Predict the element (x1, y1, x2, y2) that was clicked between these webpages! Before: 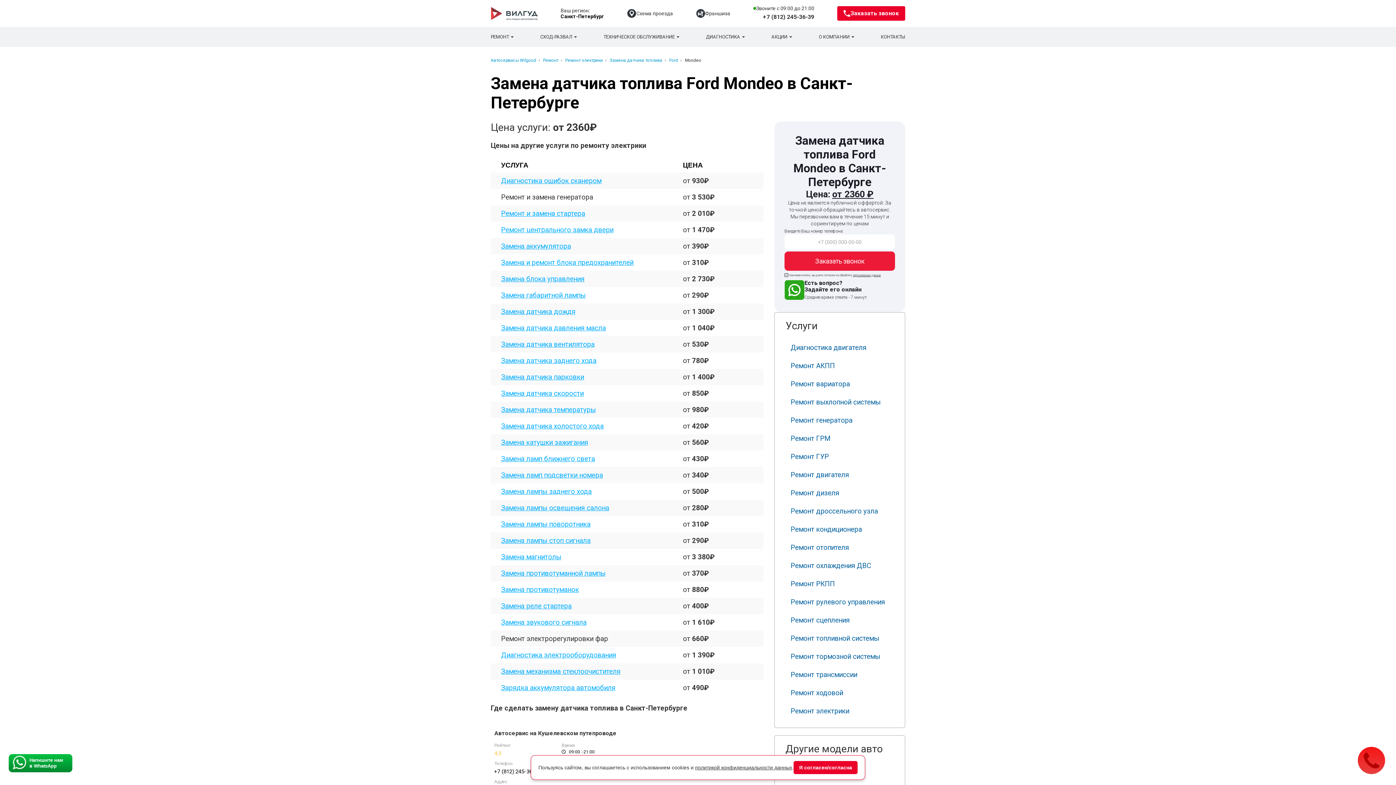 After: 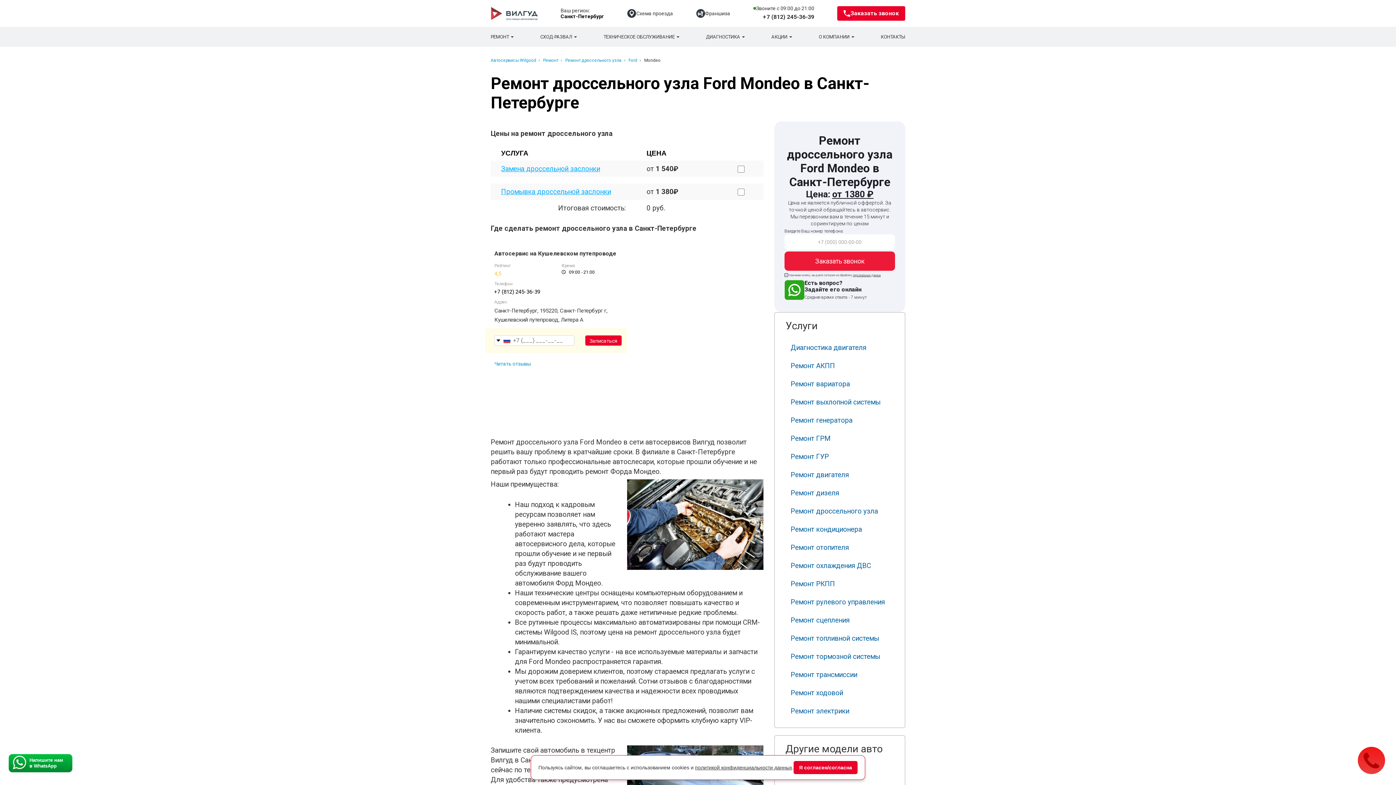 Action: label: Ремонт дроссельного узла bbox: (785, 502, 894, 520)